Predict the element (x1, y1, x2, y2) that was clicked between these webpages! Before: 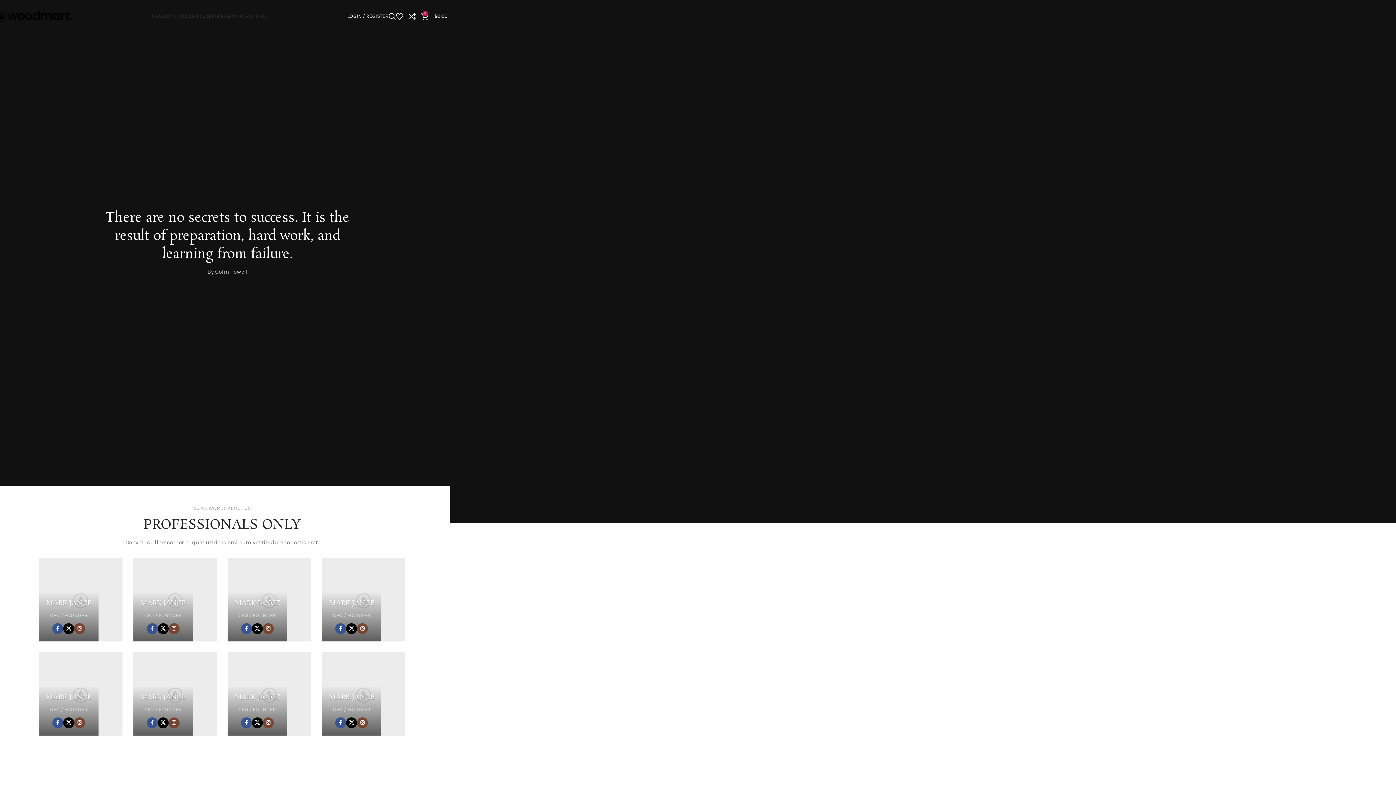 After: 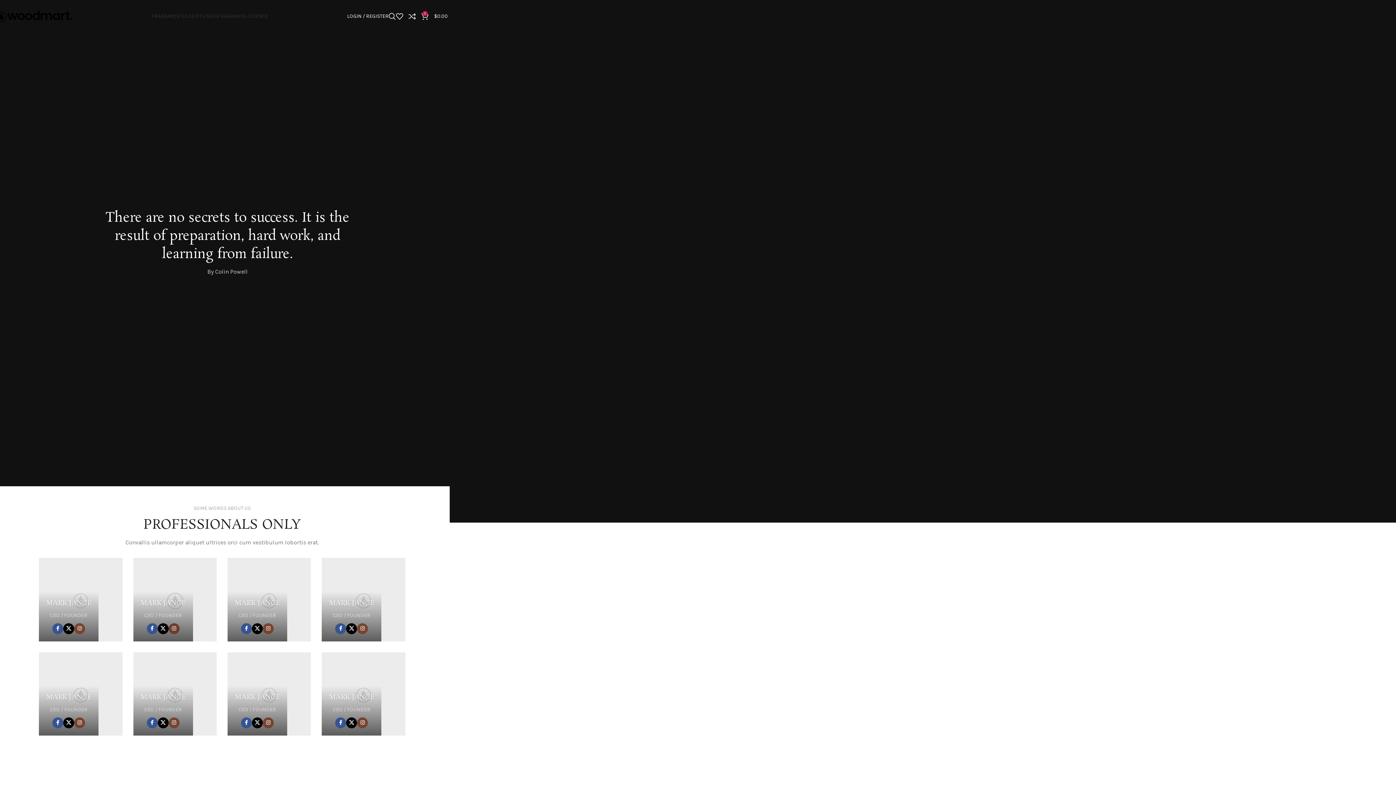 Action: bbox: (168, 623, 179, 634) label: Social icon instagram